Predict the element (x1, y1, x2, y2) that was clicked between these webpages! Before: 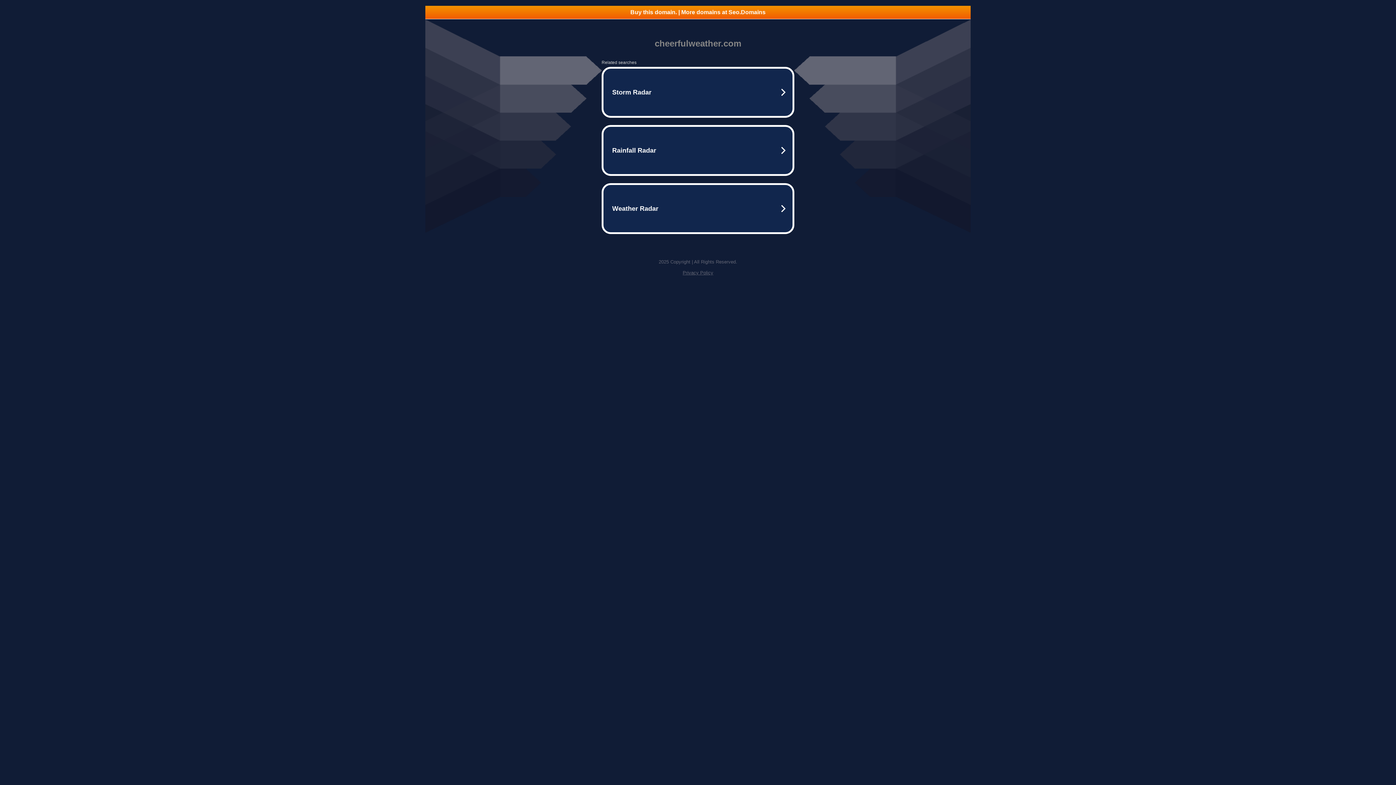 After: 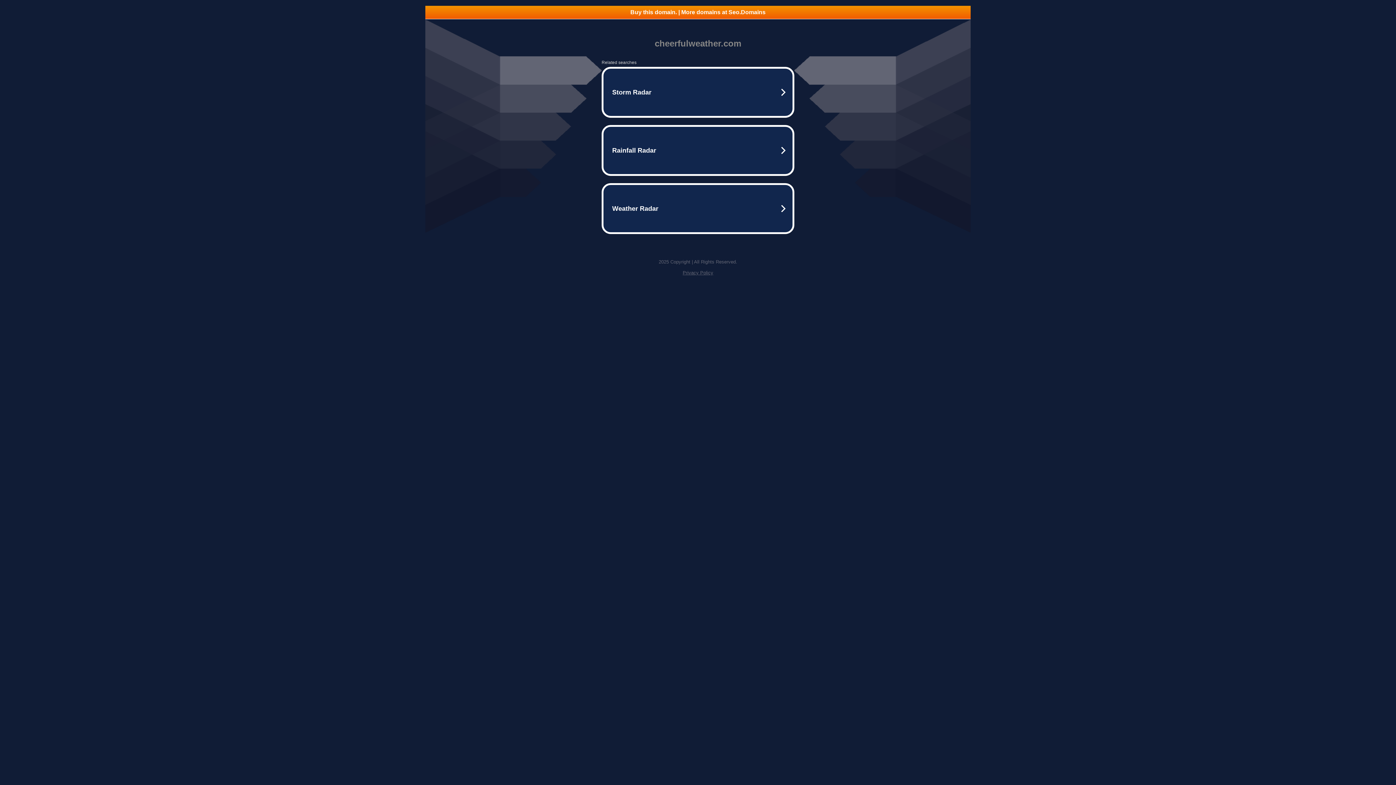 Action: label: Privacy Policy bbox: (682, 270, 713, 275)